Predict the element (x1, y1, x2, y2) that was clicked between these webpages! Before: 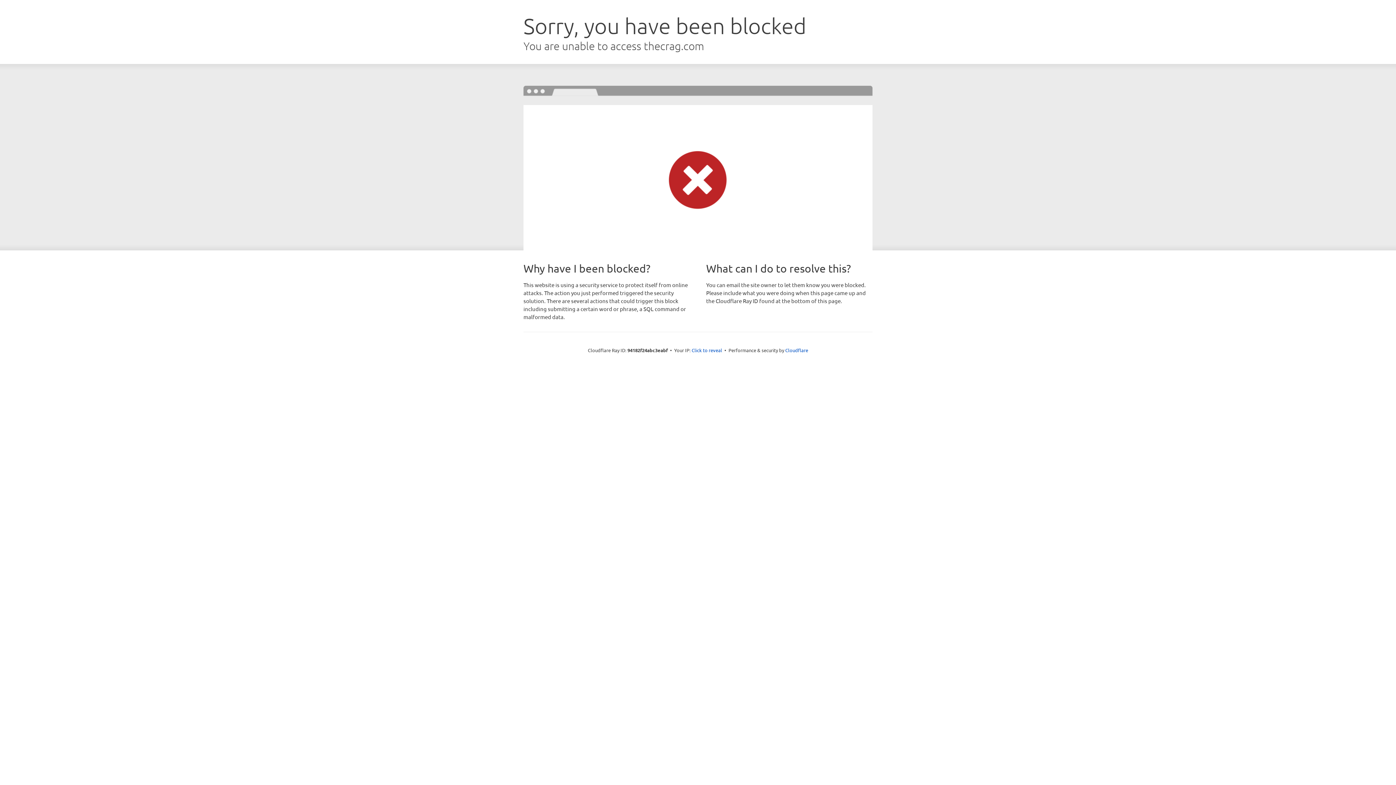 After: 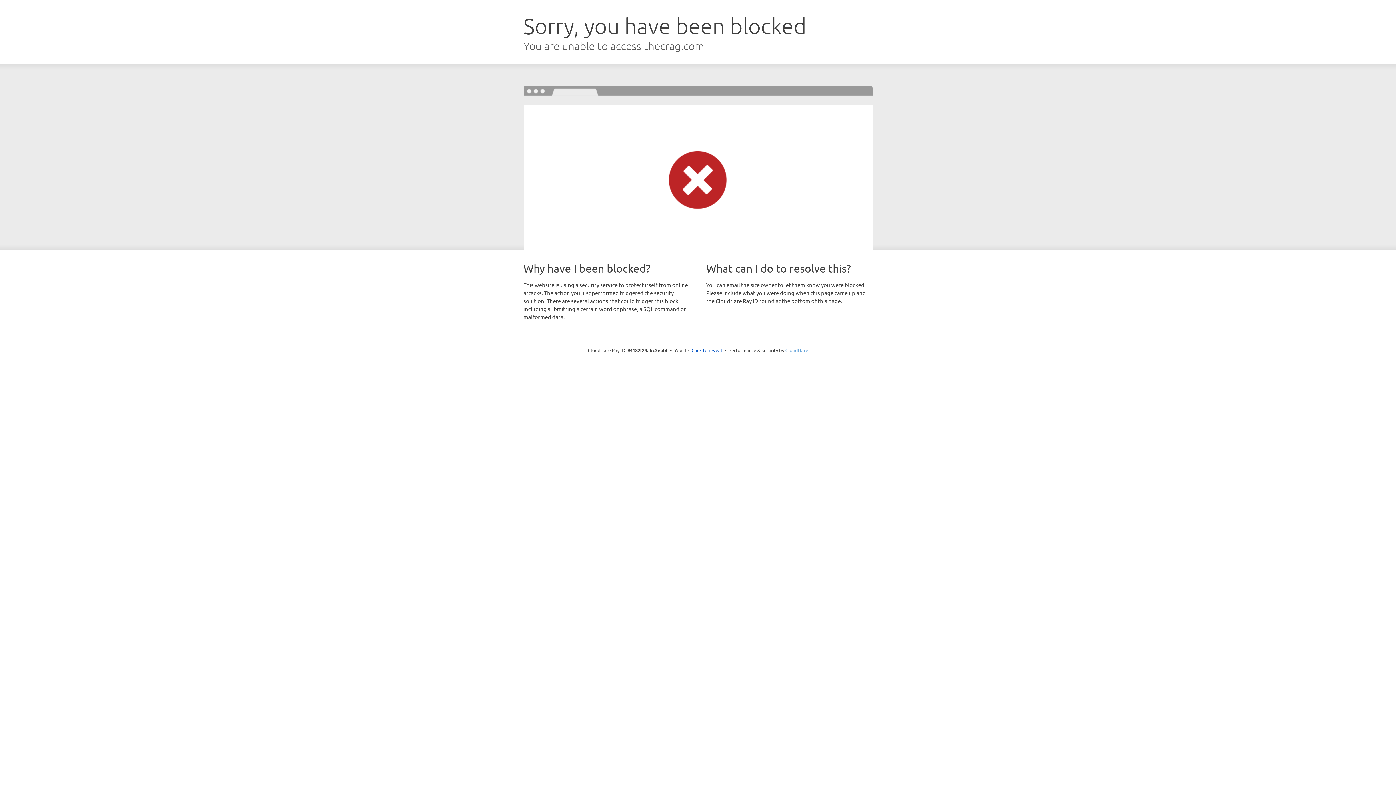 Action: label: Cloudflare bbox: (785, 347, 808, 353)